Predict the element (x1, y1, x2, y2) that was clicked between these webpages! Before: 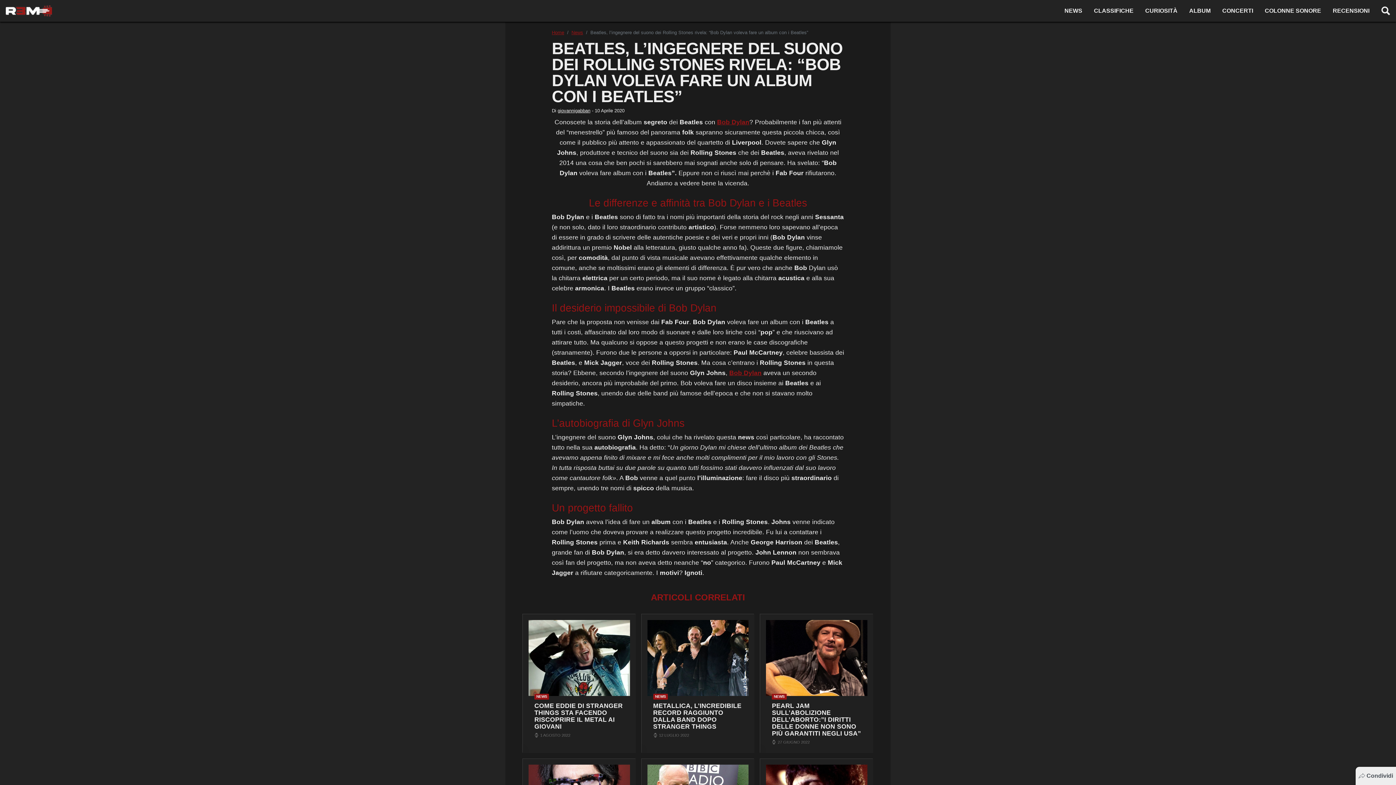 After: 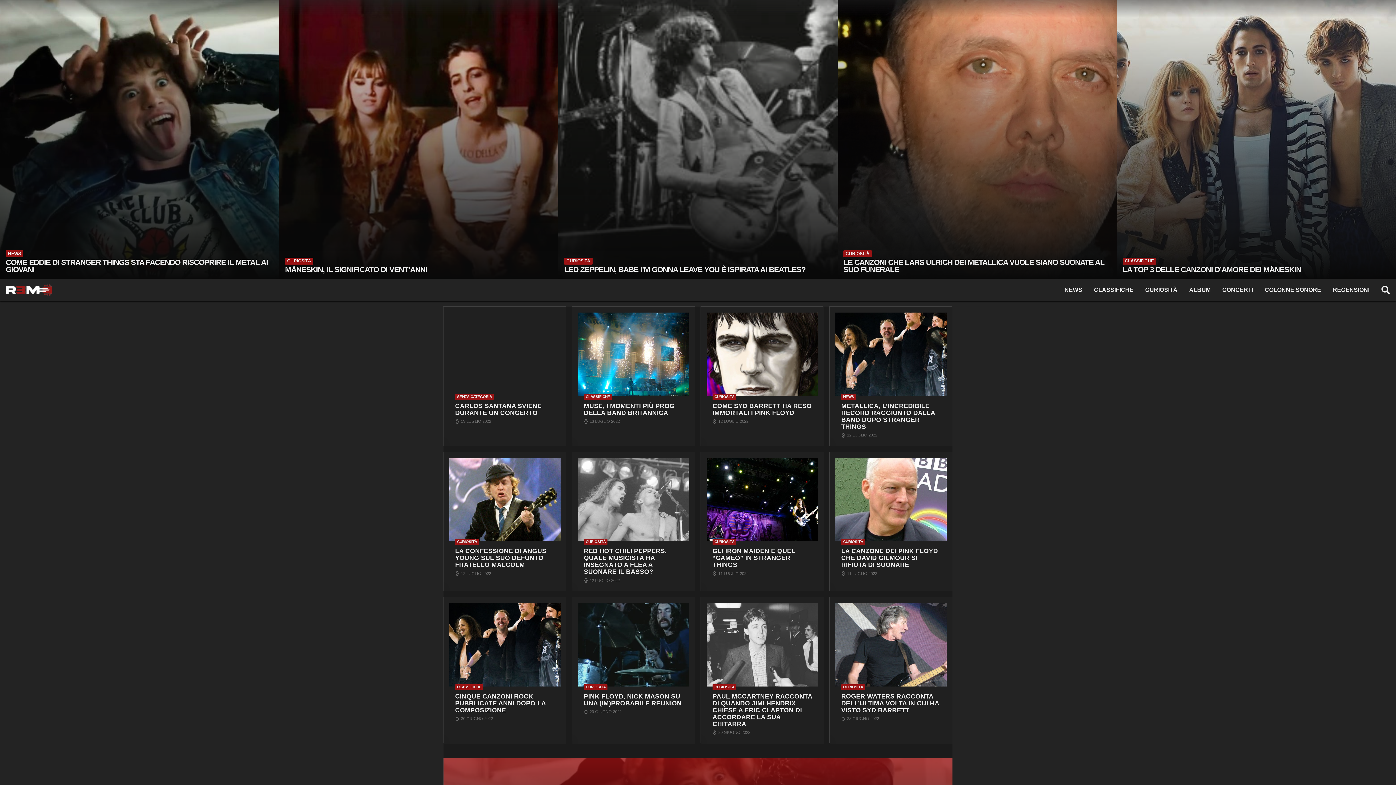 Action: label: Home bbox: (552, 29, 564, 36)